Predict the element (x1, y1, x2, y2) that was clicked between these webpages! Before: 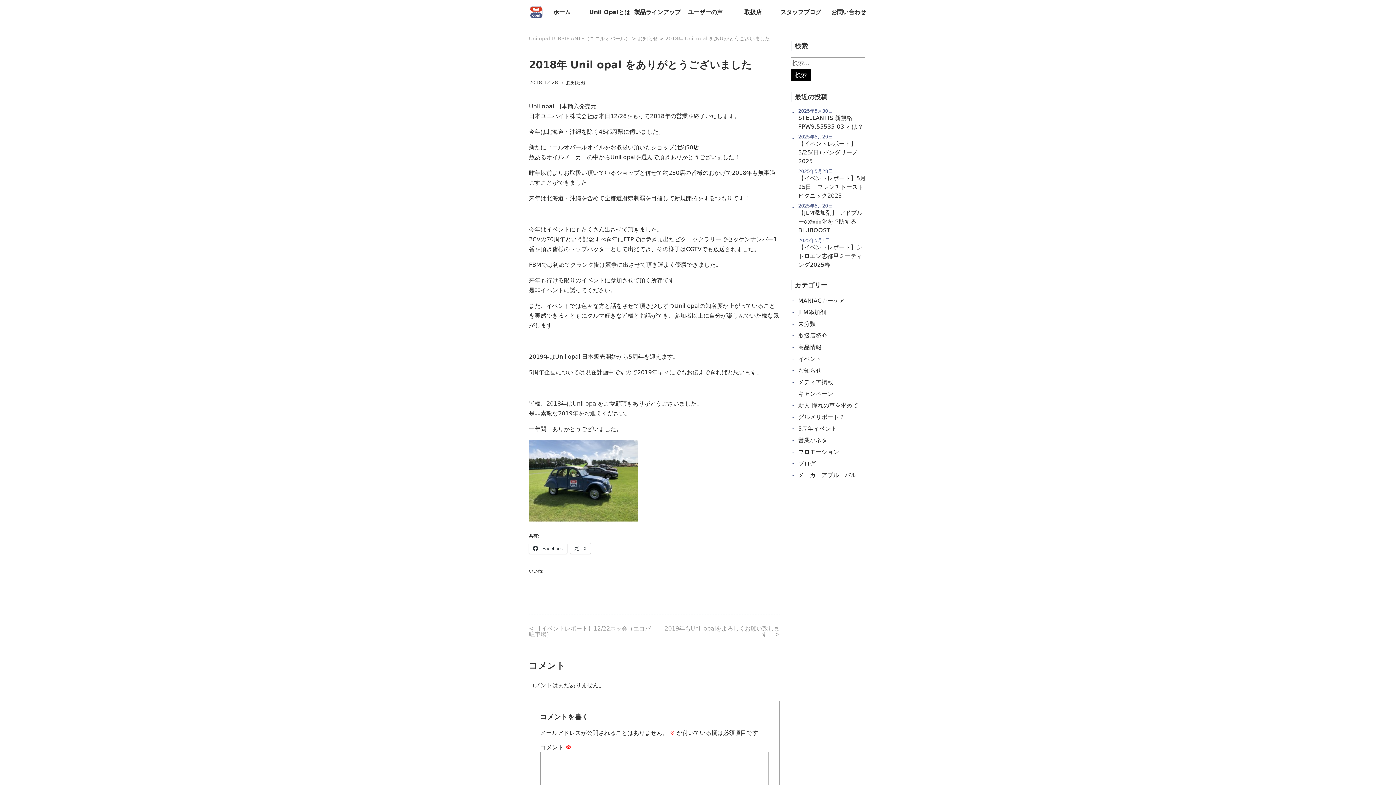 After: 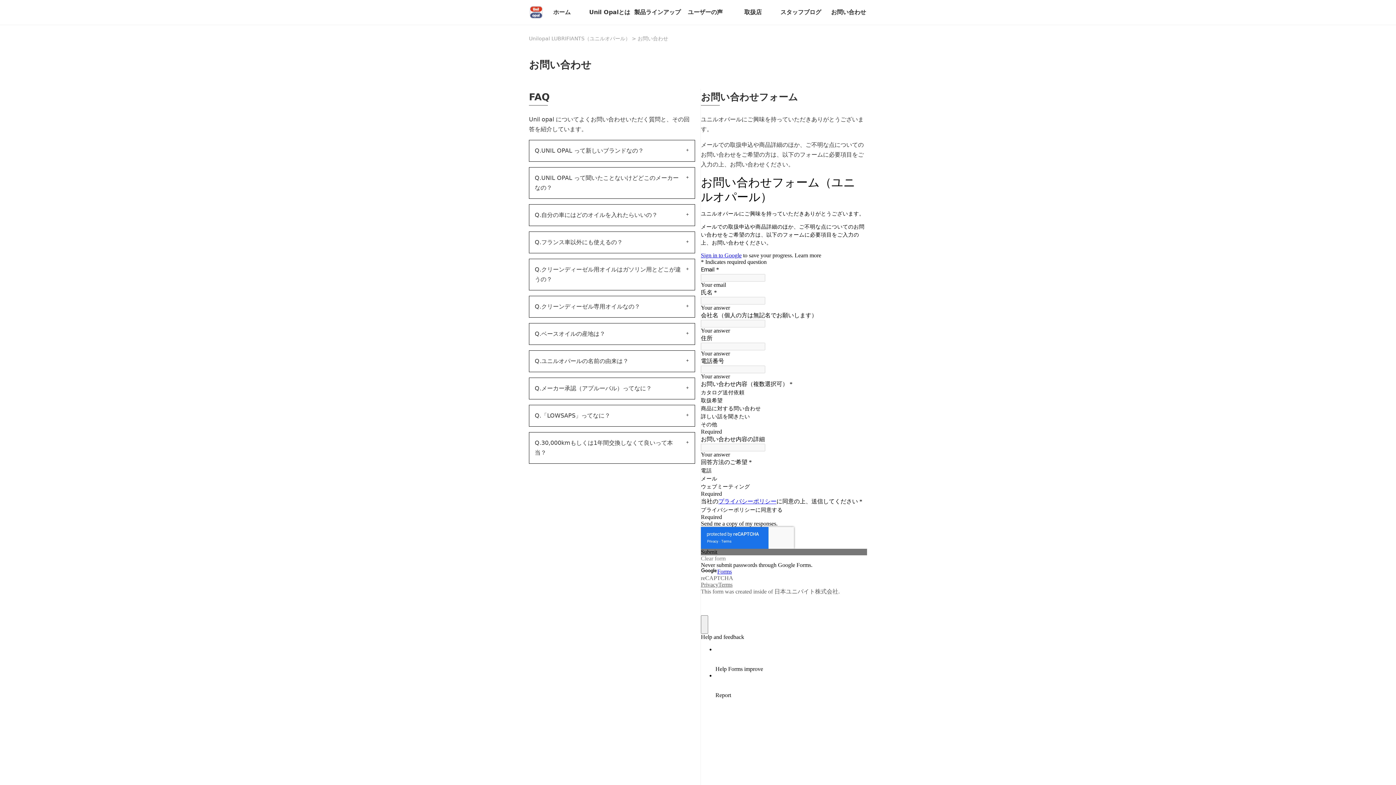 Action: label: お問い合わせ bbox: (824, 3, 872, 21)